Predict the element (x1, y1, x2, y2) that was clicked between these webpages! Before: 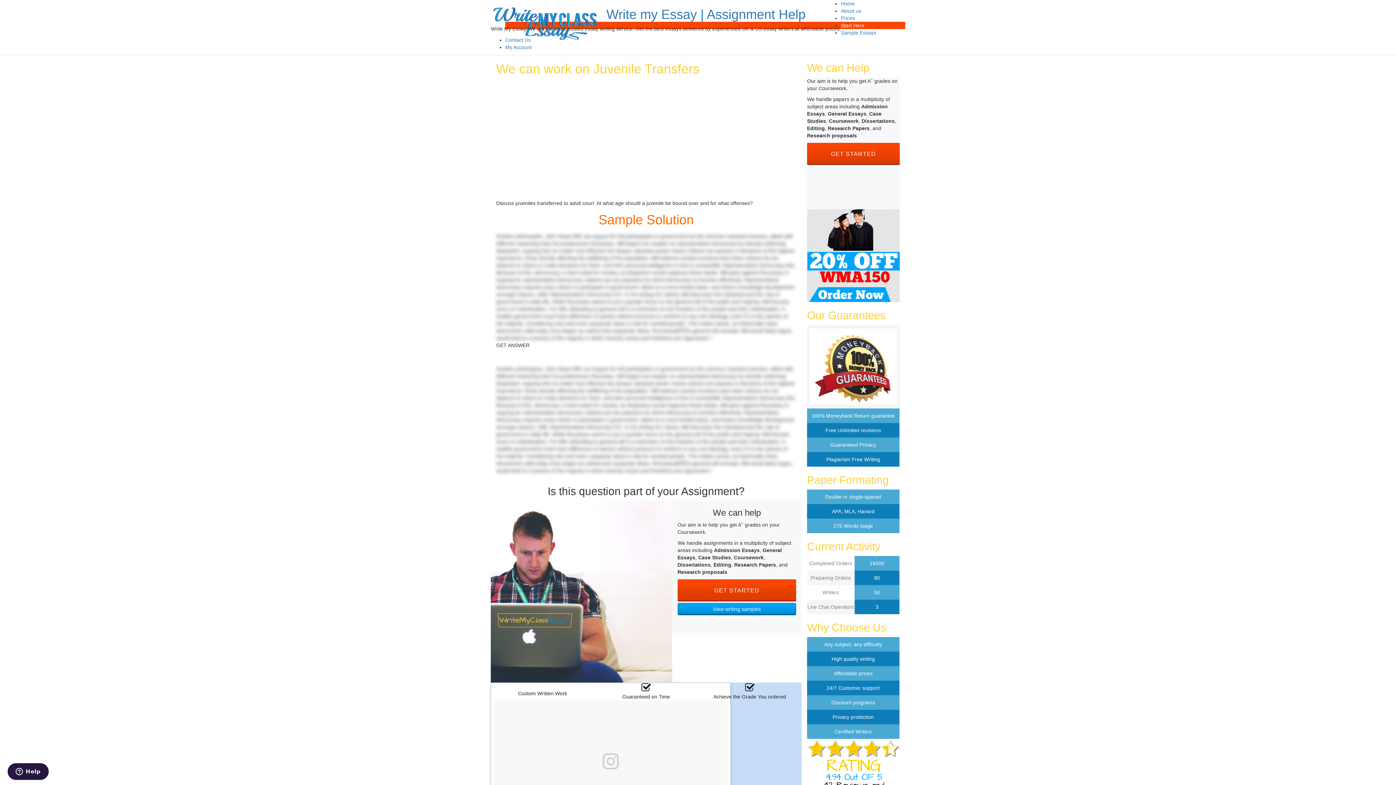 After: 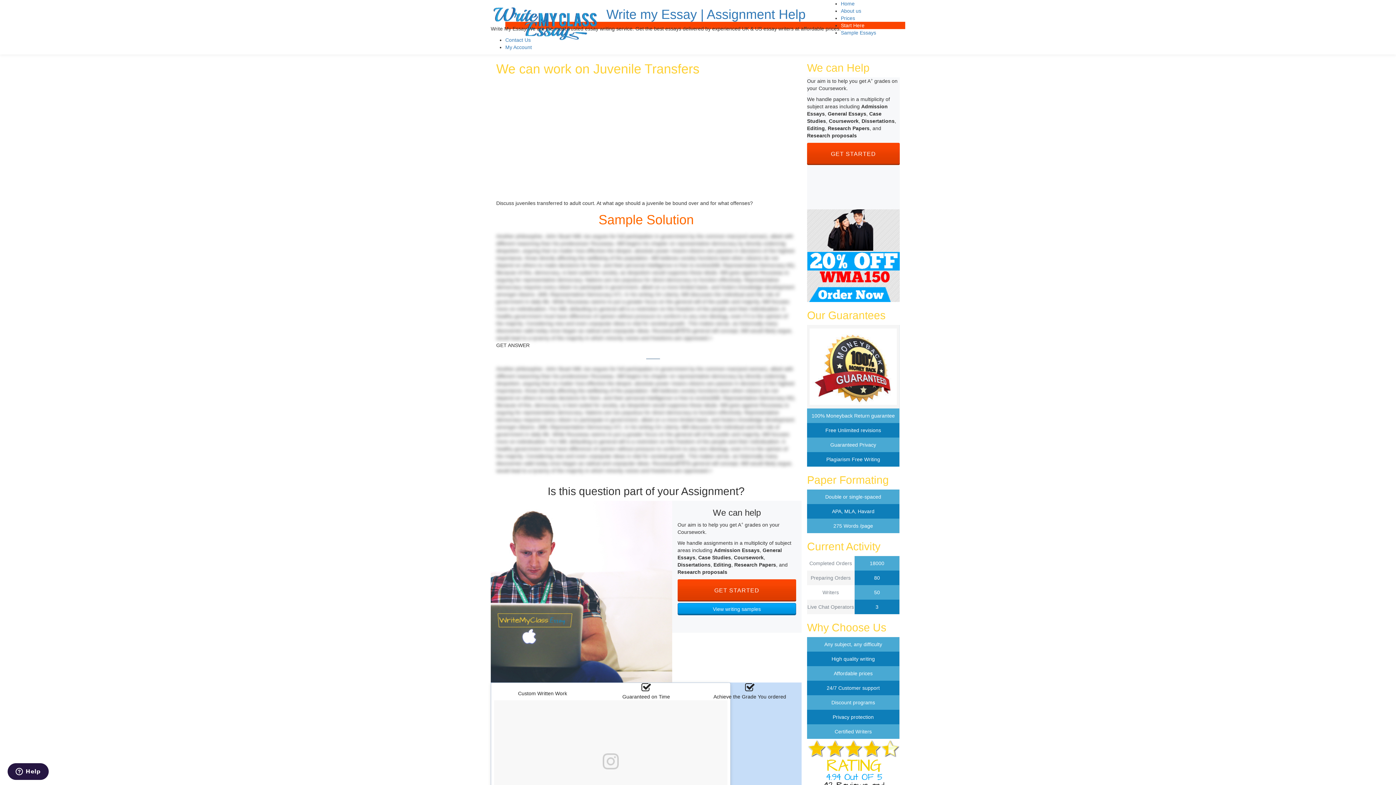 Action: bbox: (600, 352, 696, 361) label: Tweet